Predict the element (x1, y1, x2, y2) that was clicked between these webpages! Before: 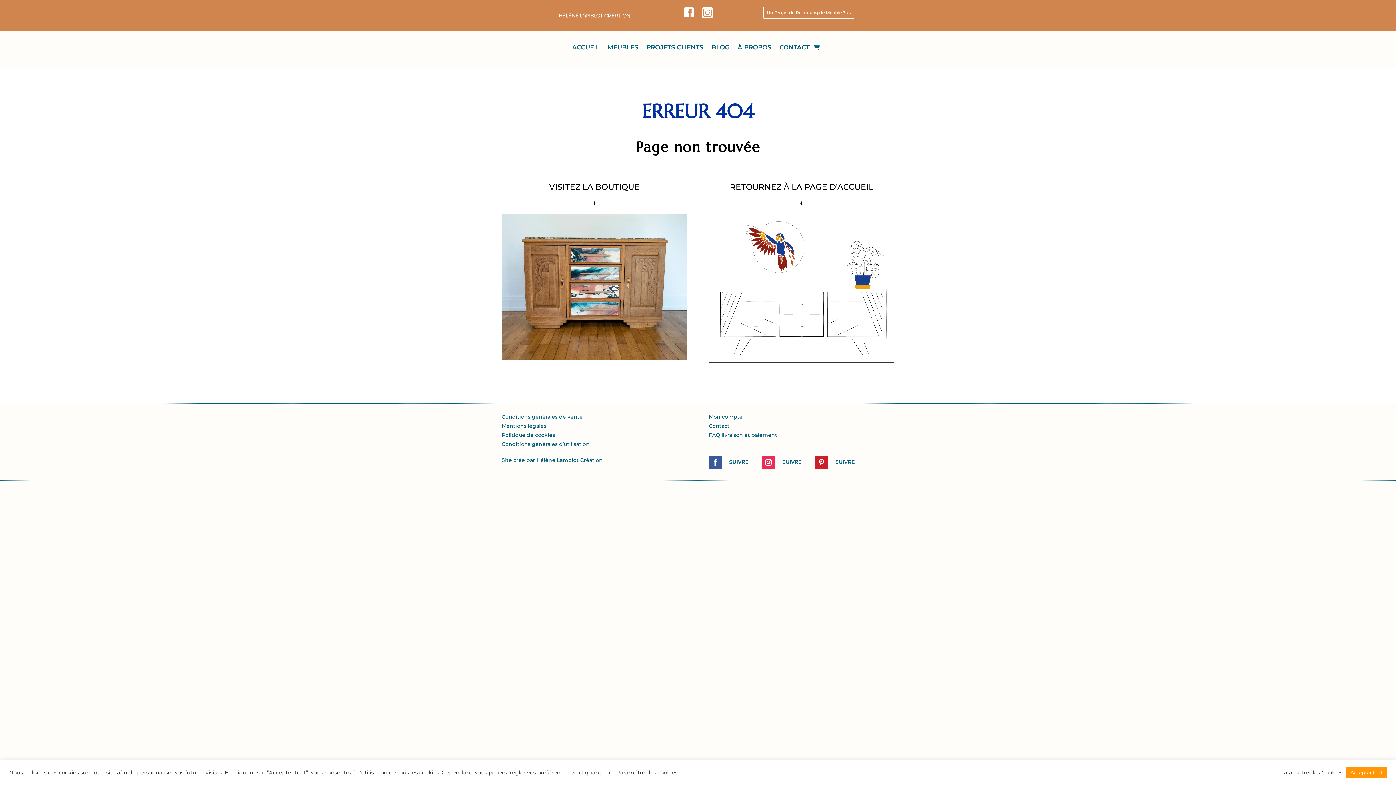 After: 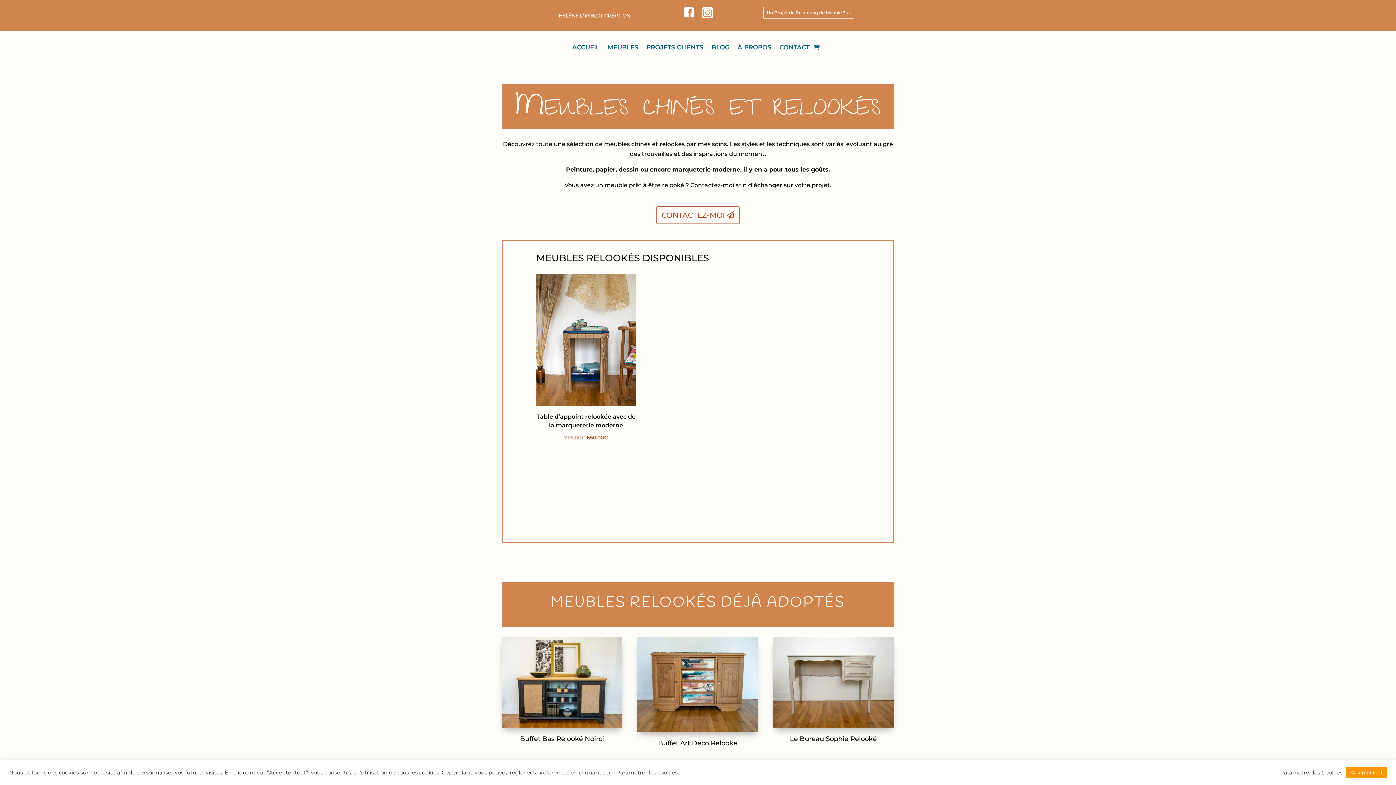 Action: bbox: (607, 43, 638, 54) label: MEUBLES